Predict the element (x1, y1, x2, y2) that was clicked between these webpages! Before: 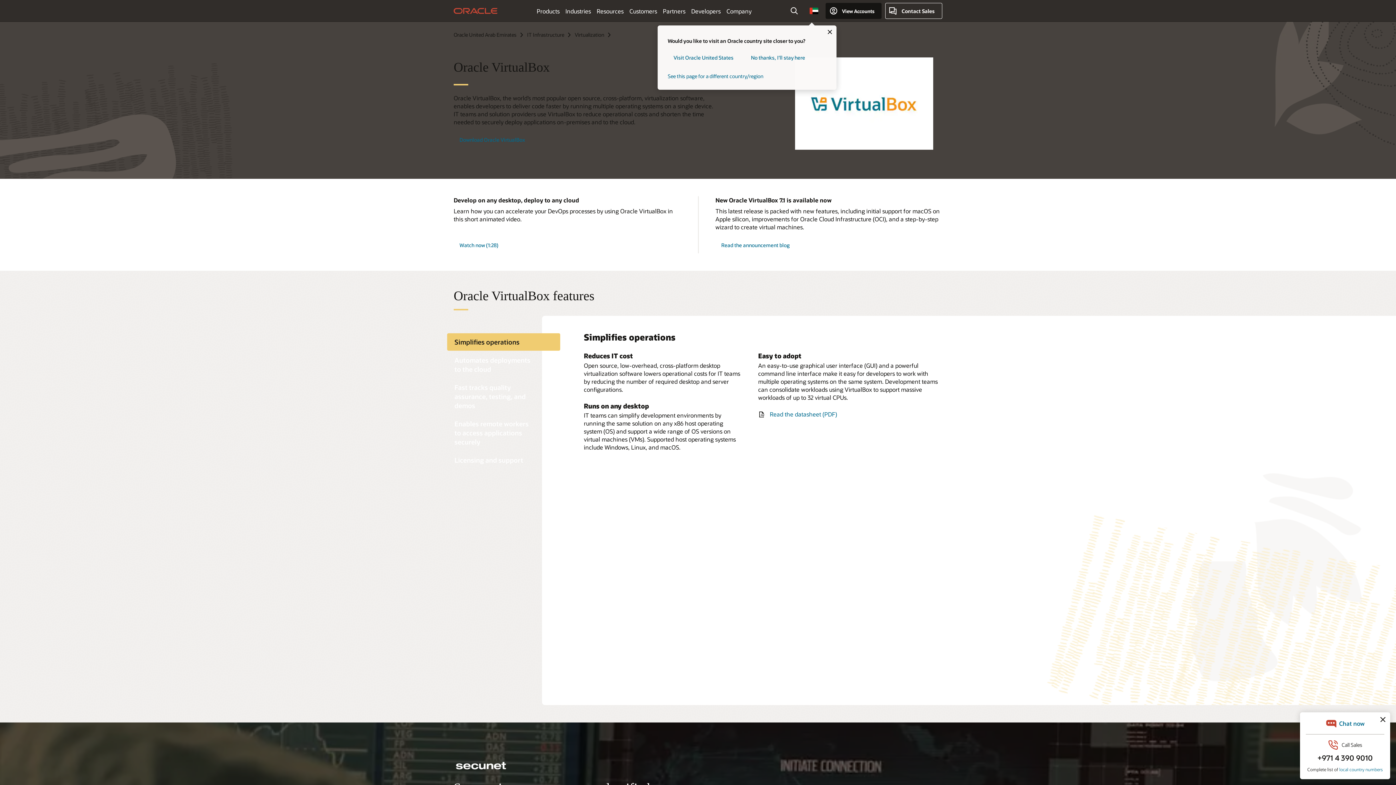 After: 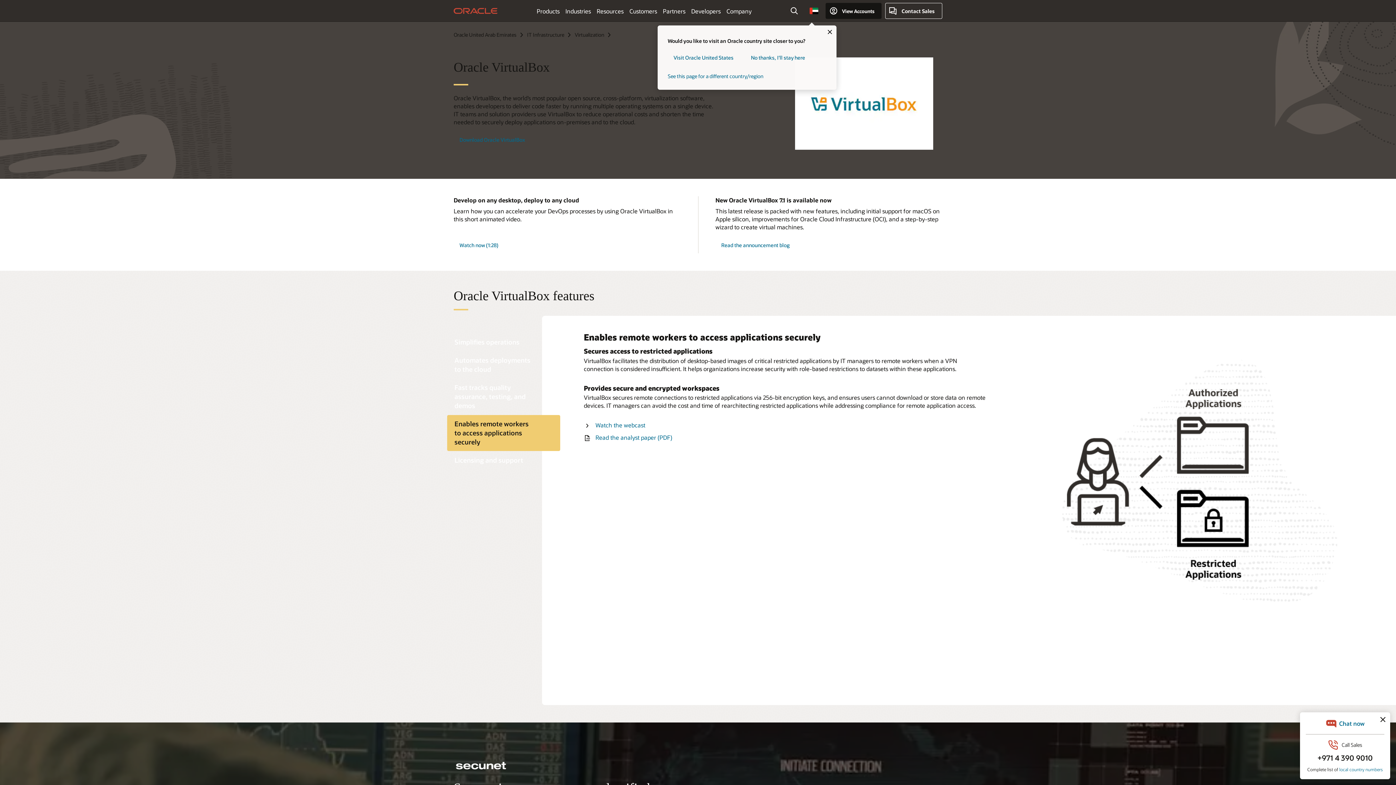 Action: label: Enables remote workers to access applications securely bbox: (447, 415, 560, 451)